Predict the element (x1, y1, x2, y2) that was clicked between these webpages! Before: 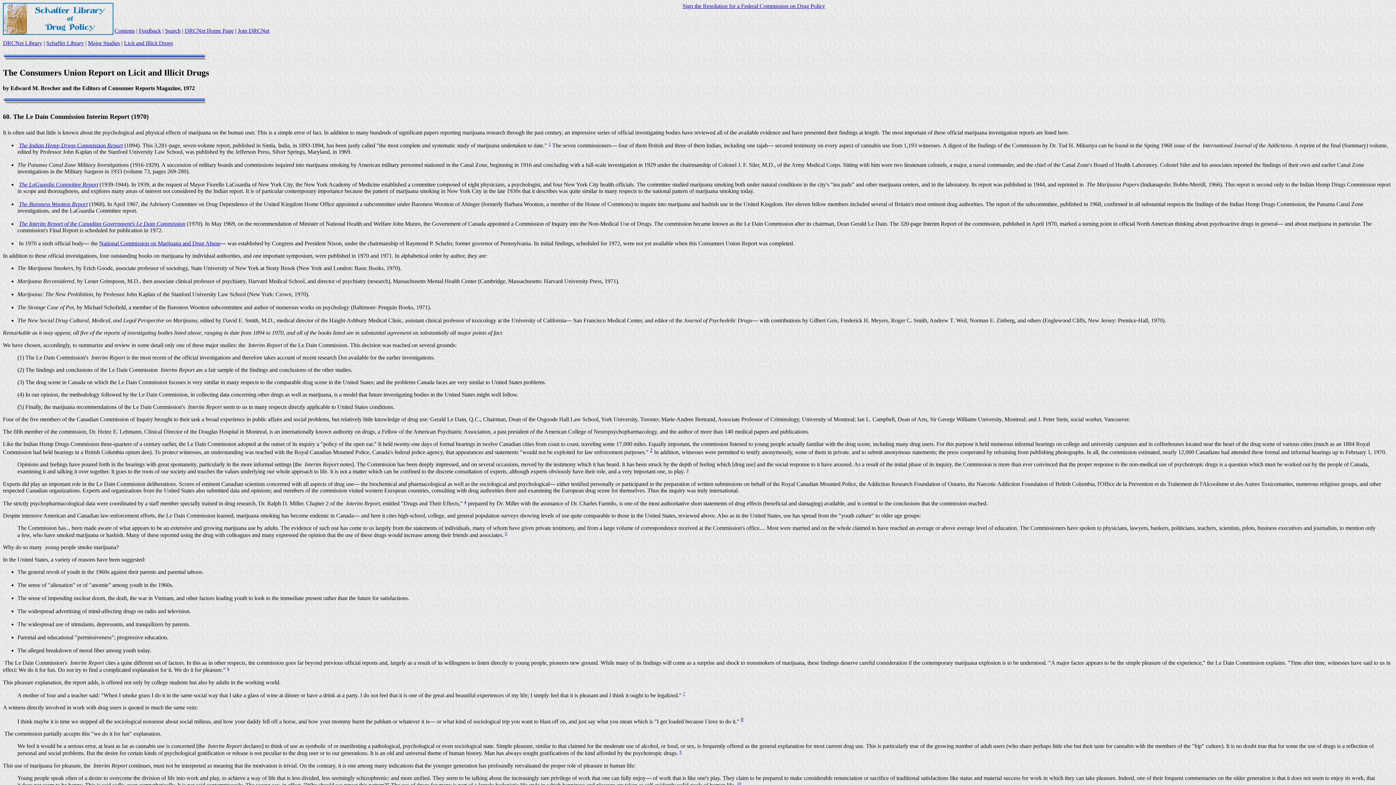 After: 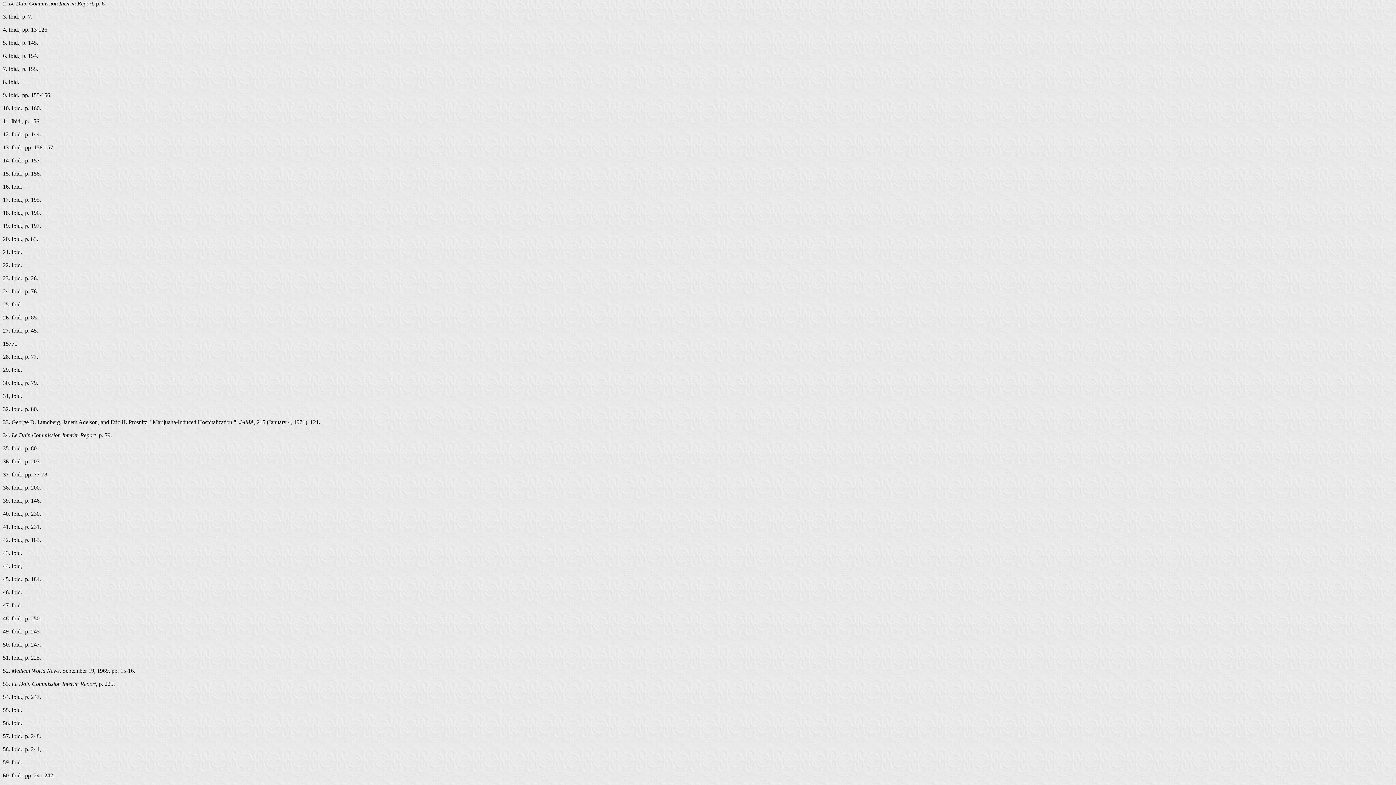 Action: bbox: (683, 692, 685, 698) label: 7